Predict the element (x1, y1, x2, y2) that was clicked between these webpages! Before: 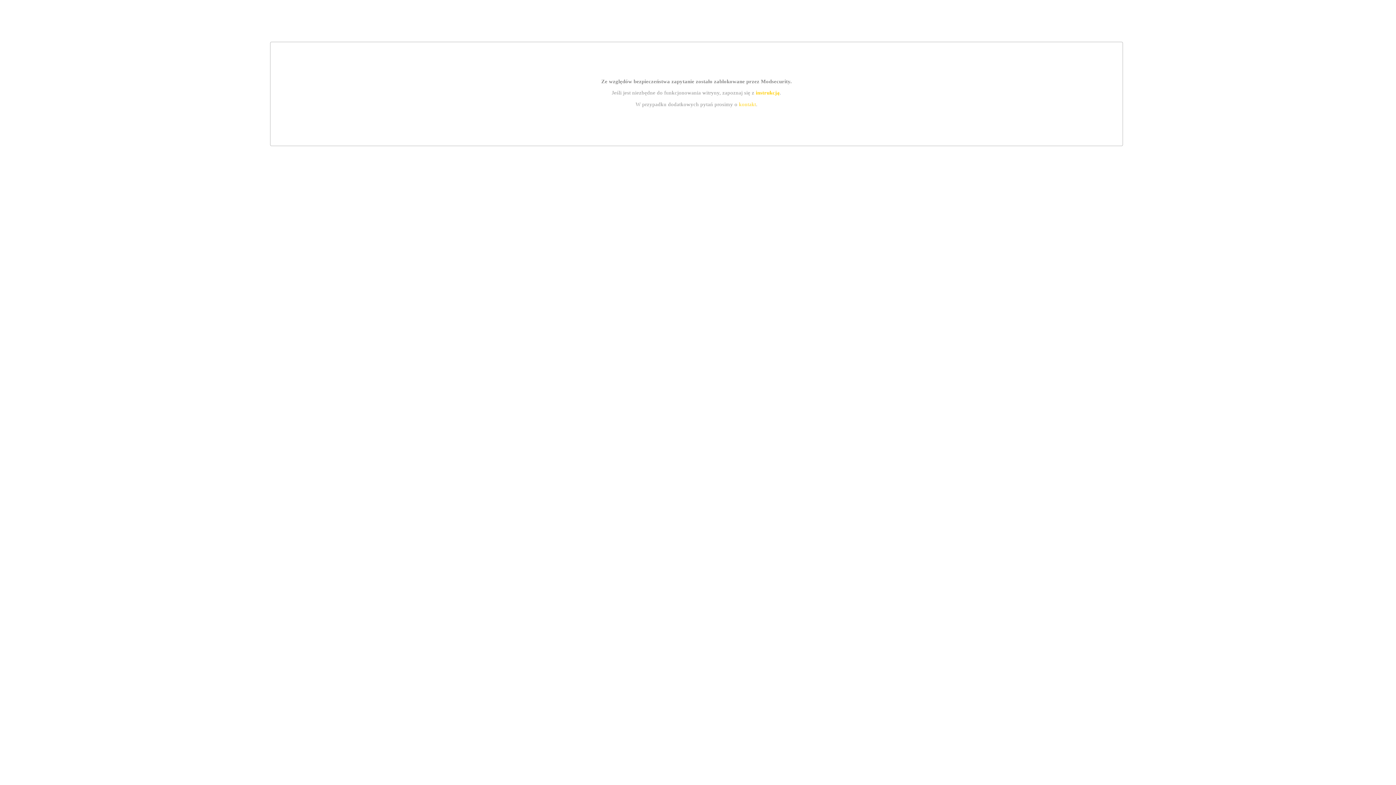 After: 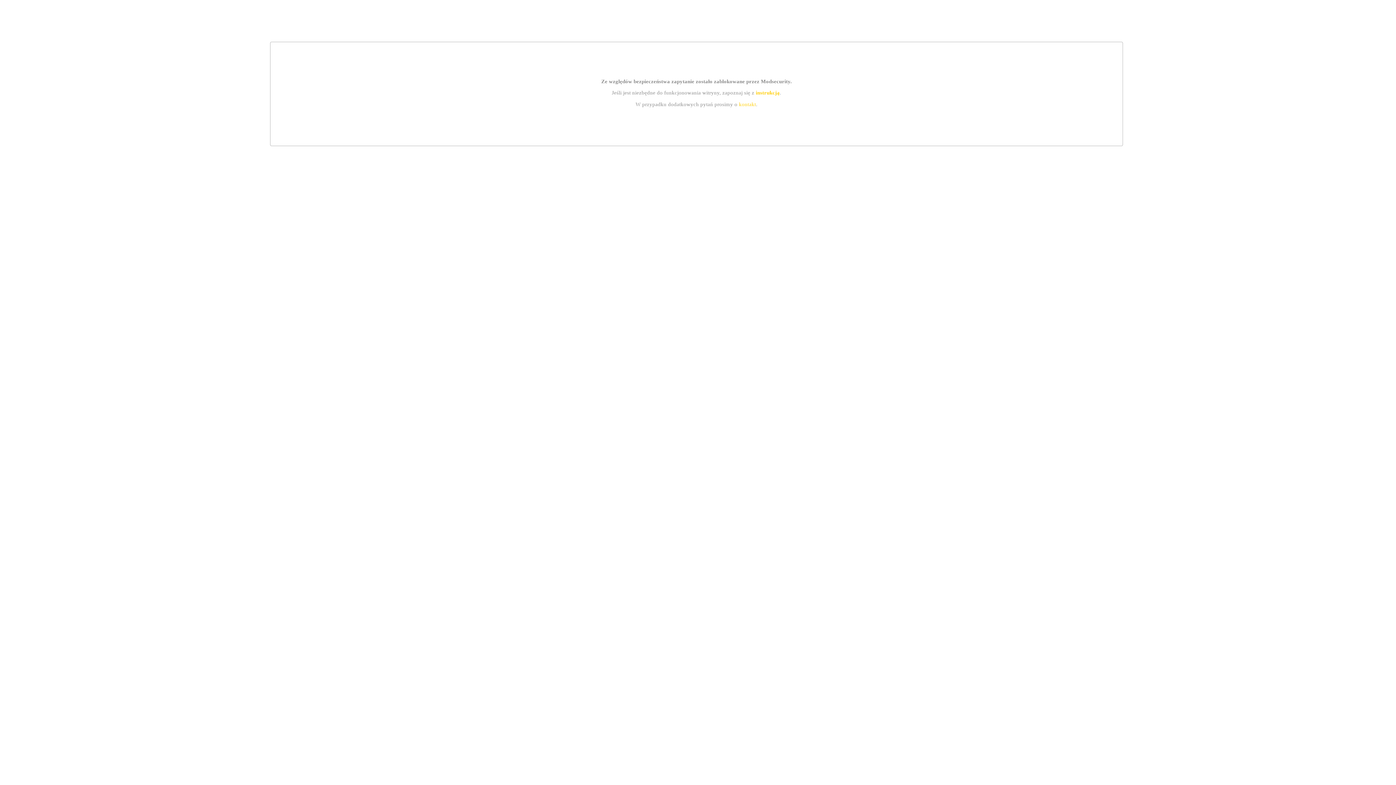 Action: bbox: (755, 89, 779, 95) label: instrukcją